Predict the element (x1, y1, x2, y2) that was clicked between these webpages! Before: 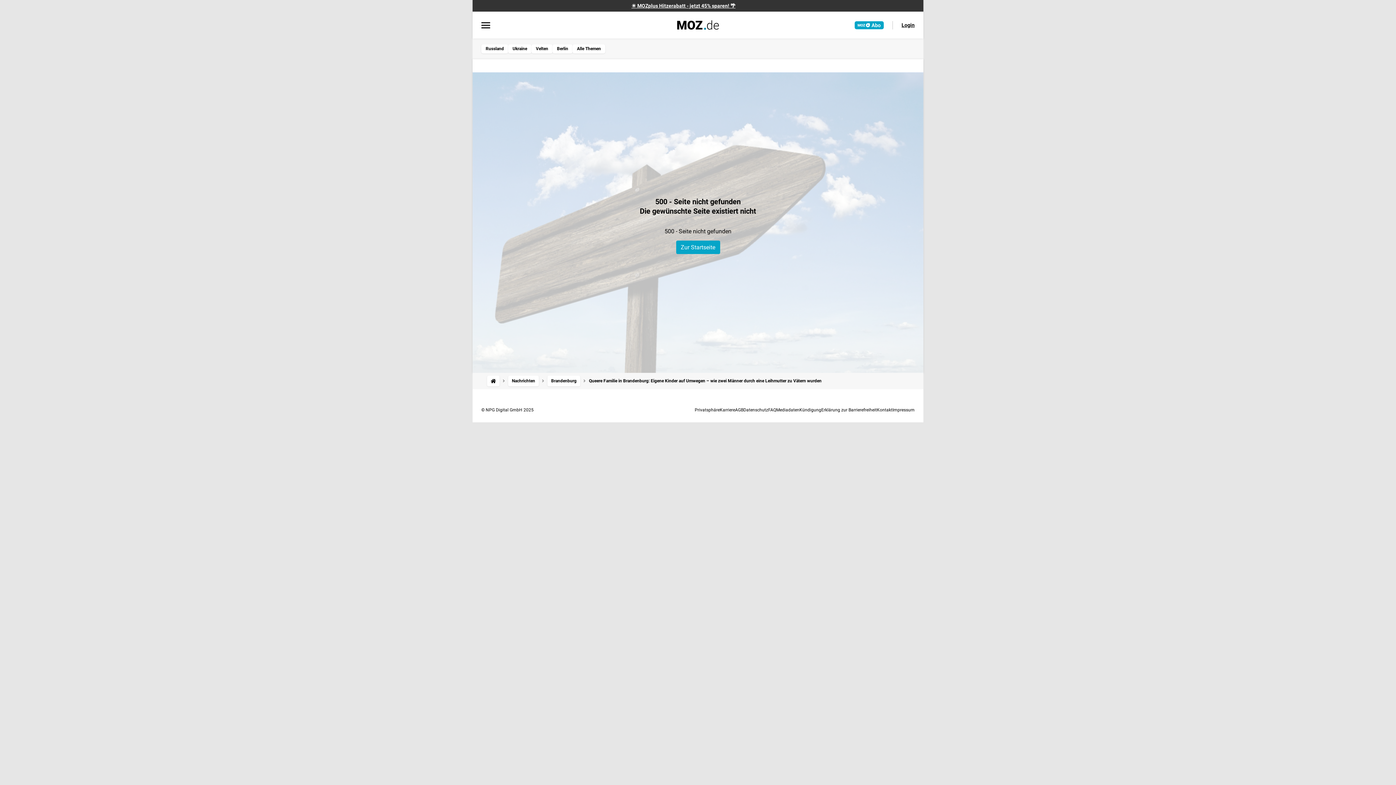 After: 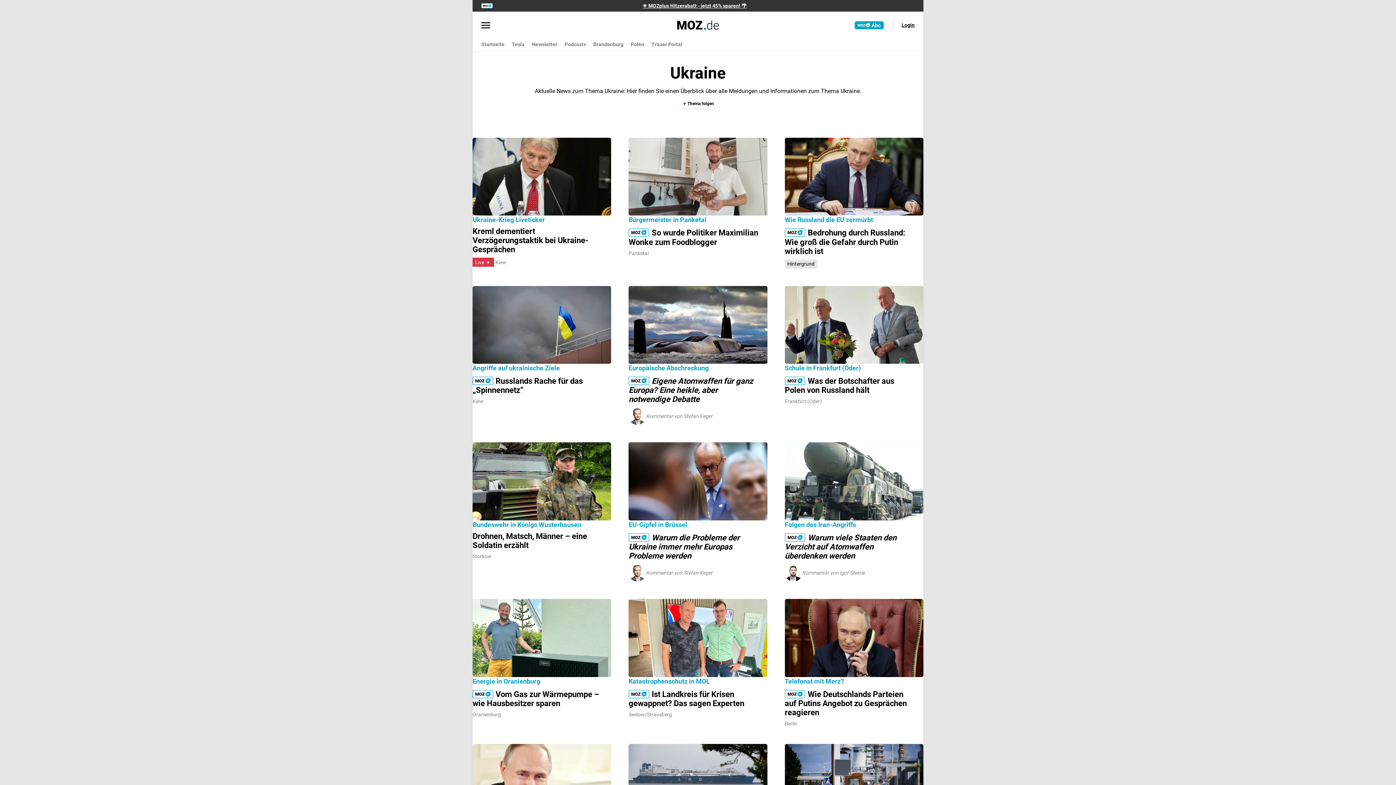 Action: bbox: (508, 44, 531, 53) label: Ukraine